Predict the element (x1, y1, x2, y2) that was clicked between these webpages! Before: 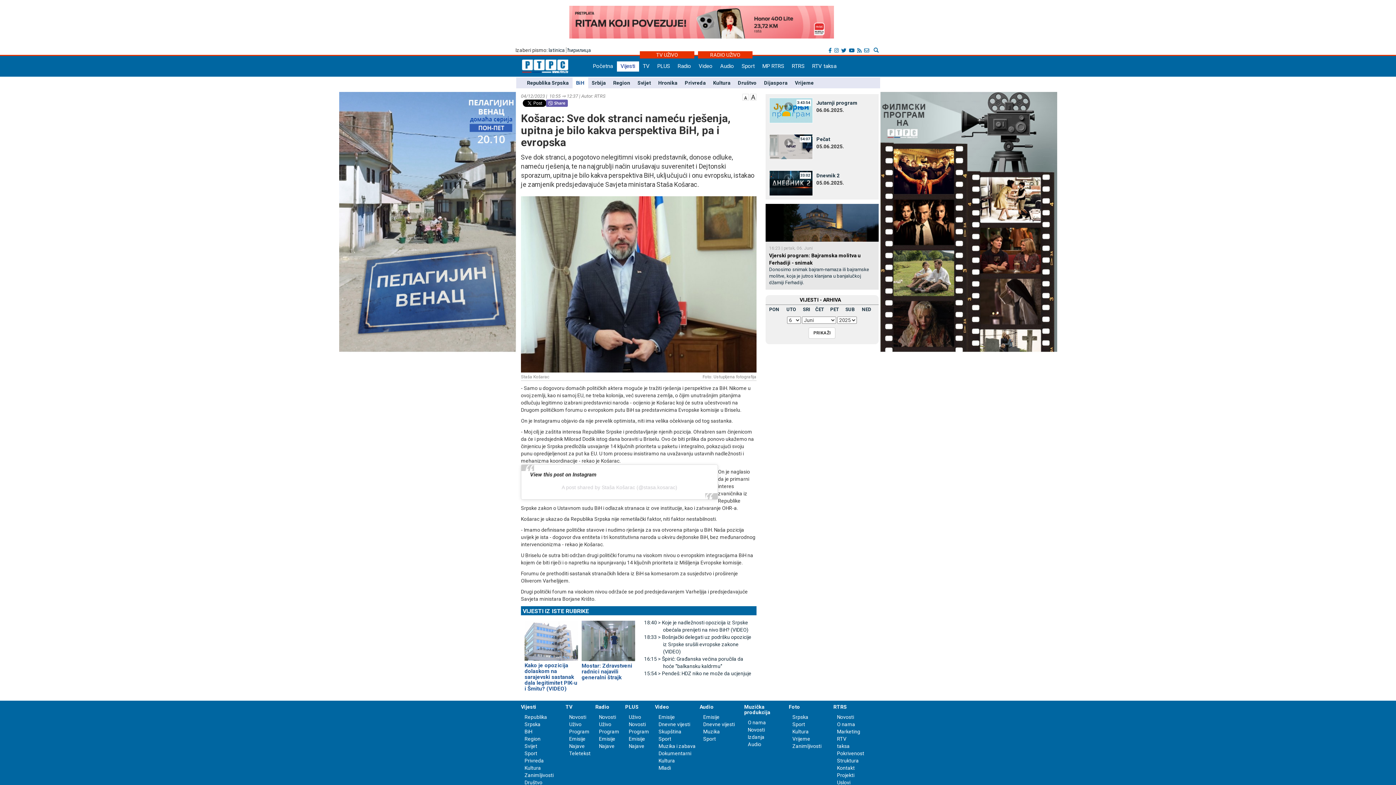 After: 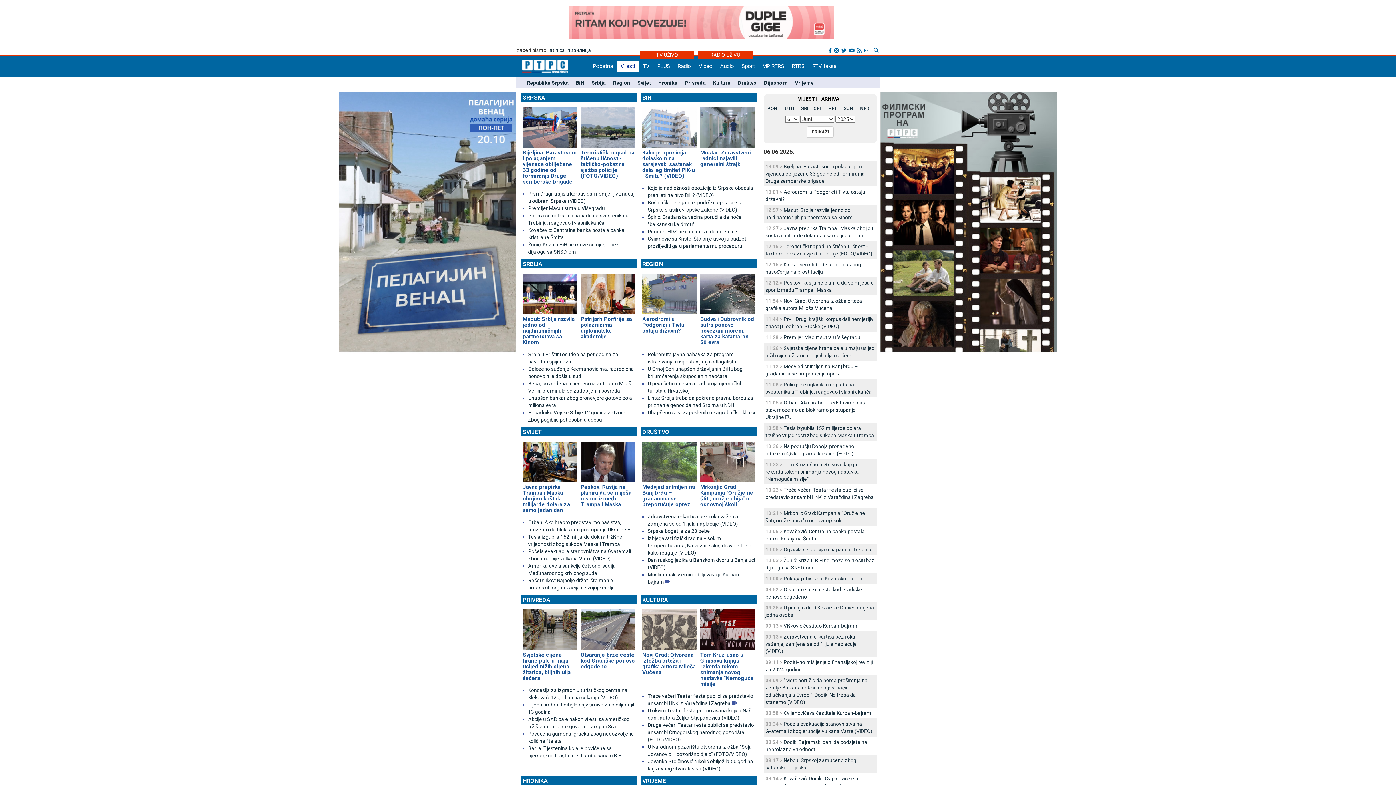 Action: label: Vijesti bbox: (617, 61, 639, 71)